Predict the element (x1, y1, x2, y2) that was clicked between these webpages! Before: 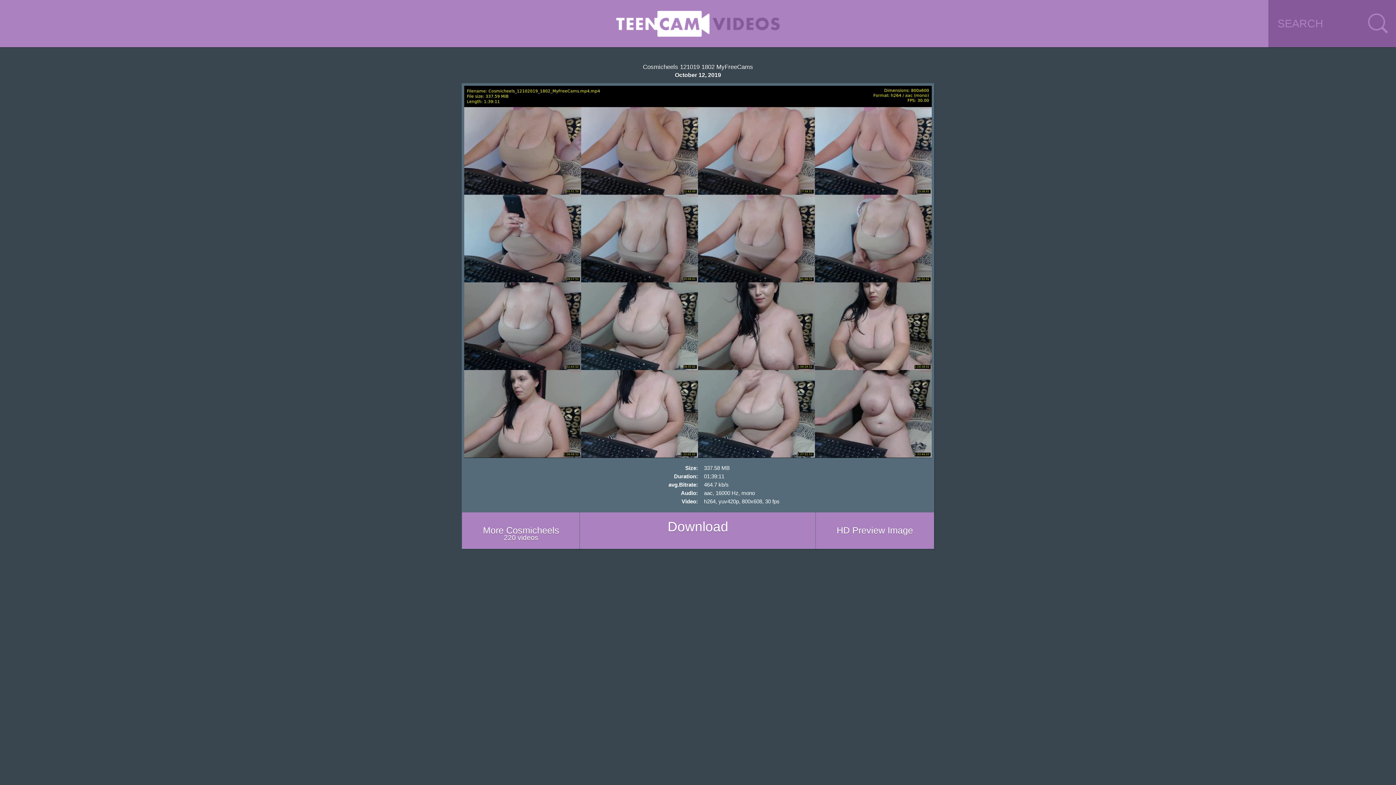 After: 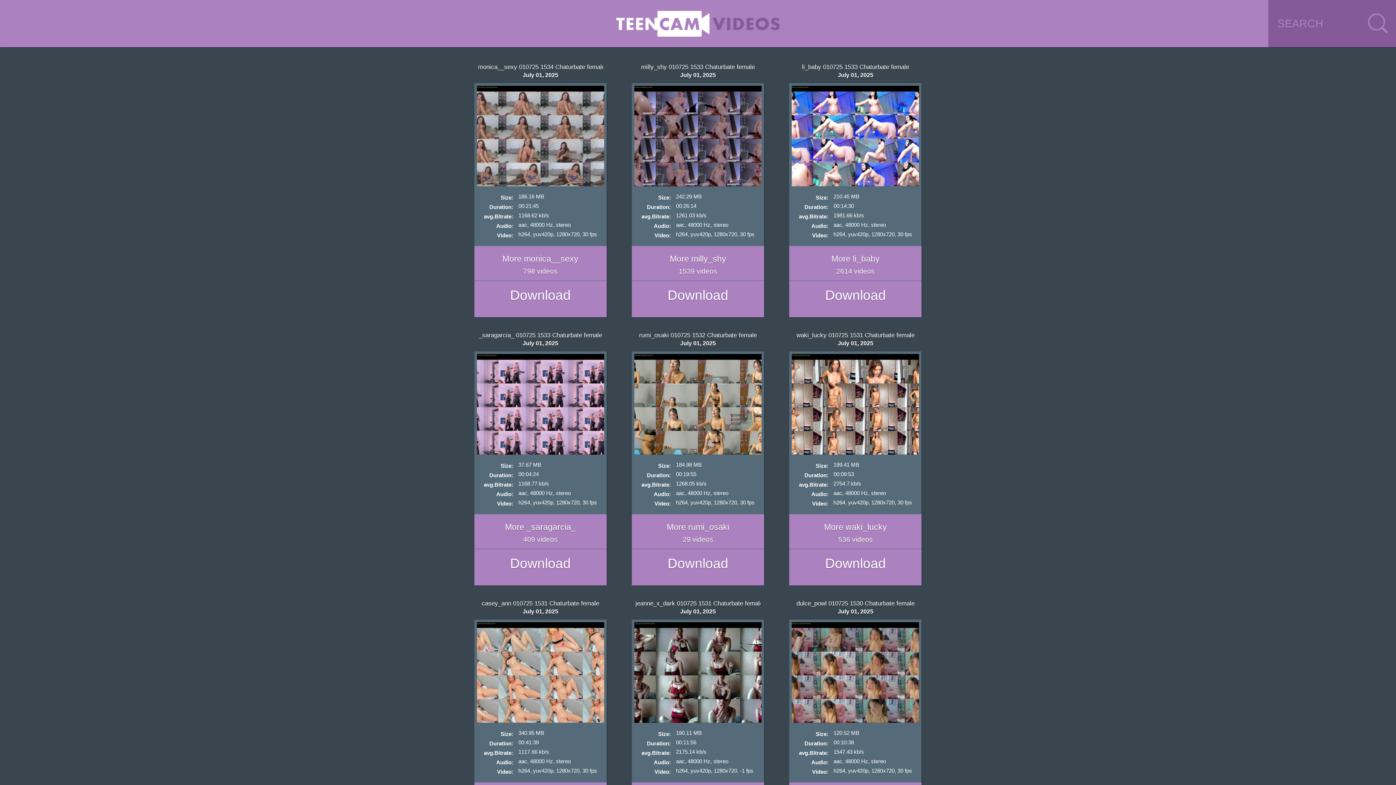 Action: bbox: (616, 0, 780, 47)